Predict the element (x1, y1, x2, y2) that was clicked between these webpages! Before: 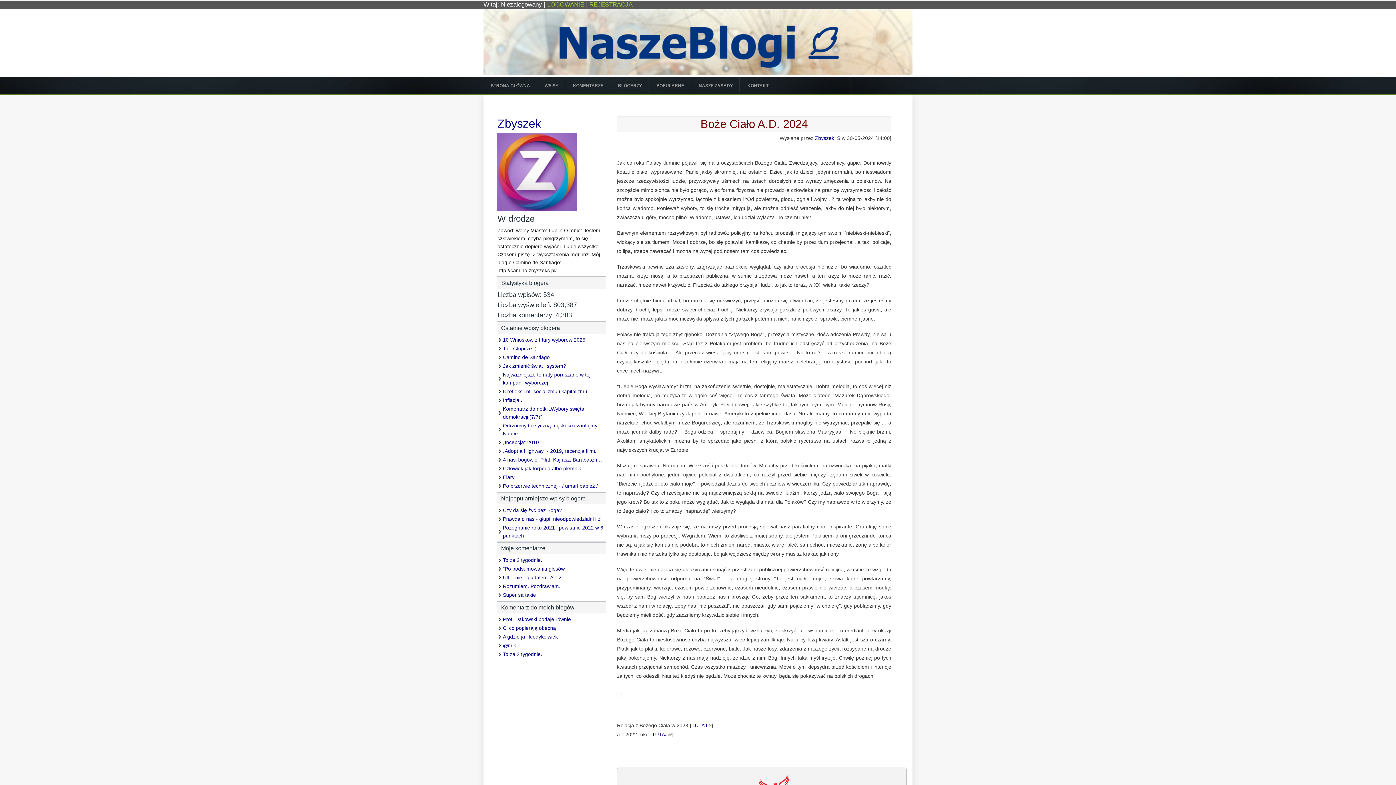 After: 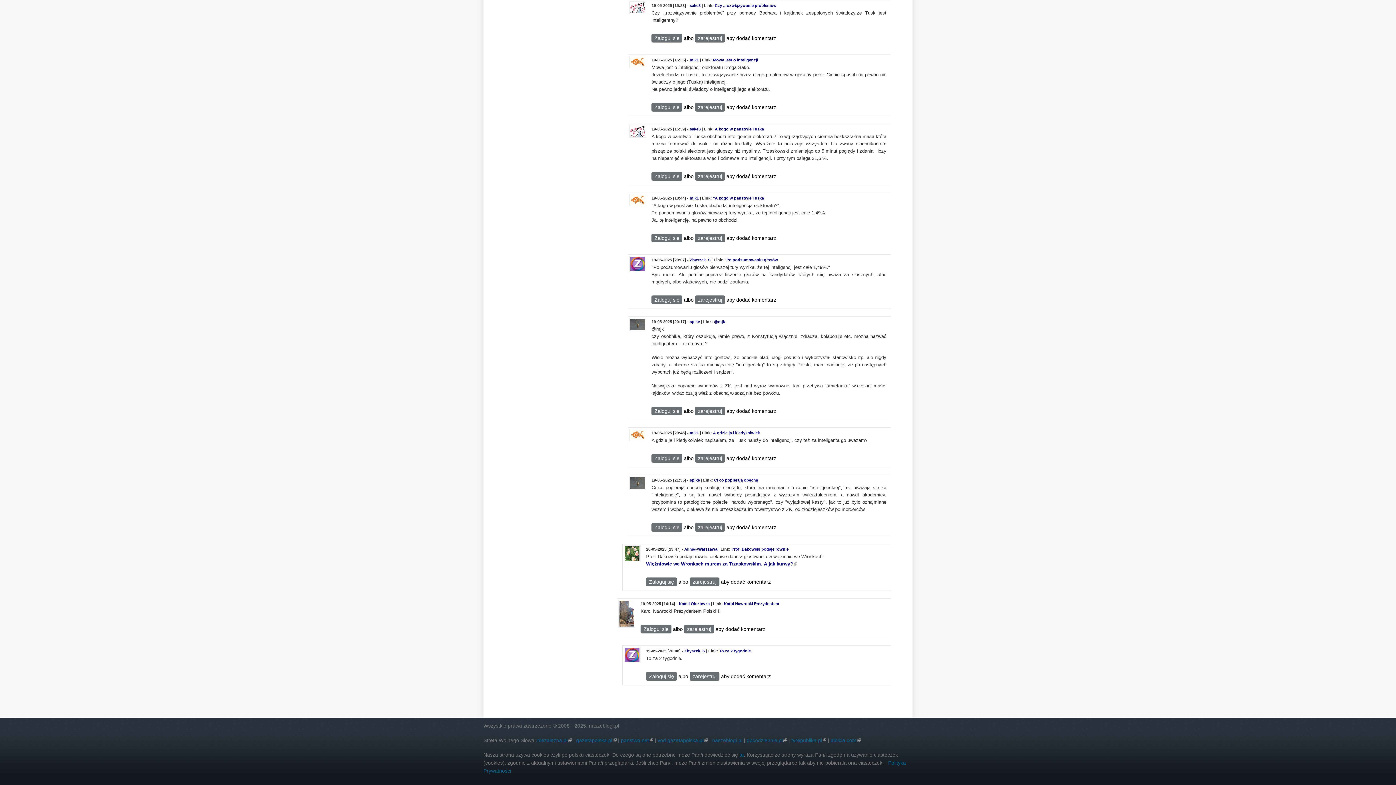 Action: label: To za 2 tygodnie. bbox: (503, 651, 542, 657)